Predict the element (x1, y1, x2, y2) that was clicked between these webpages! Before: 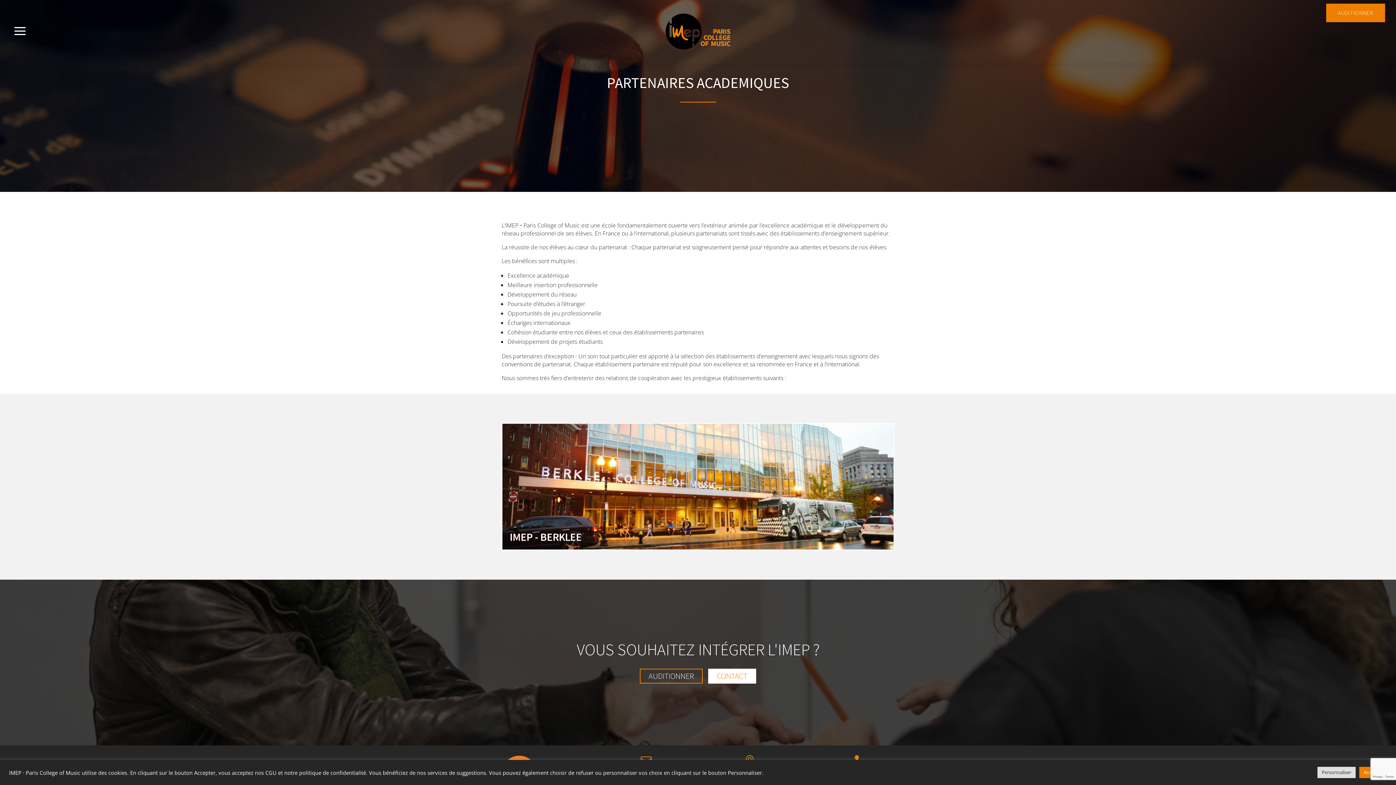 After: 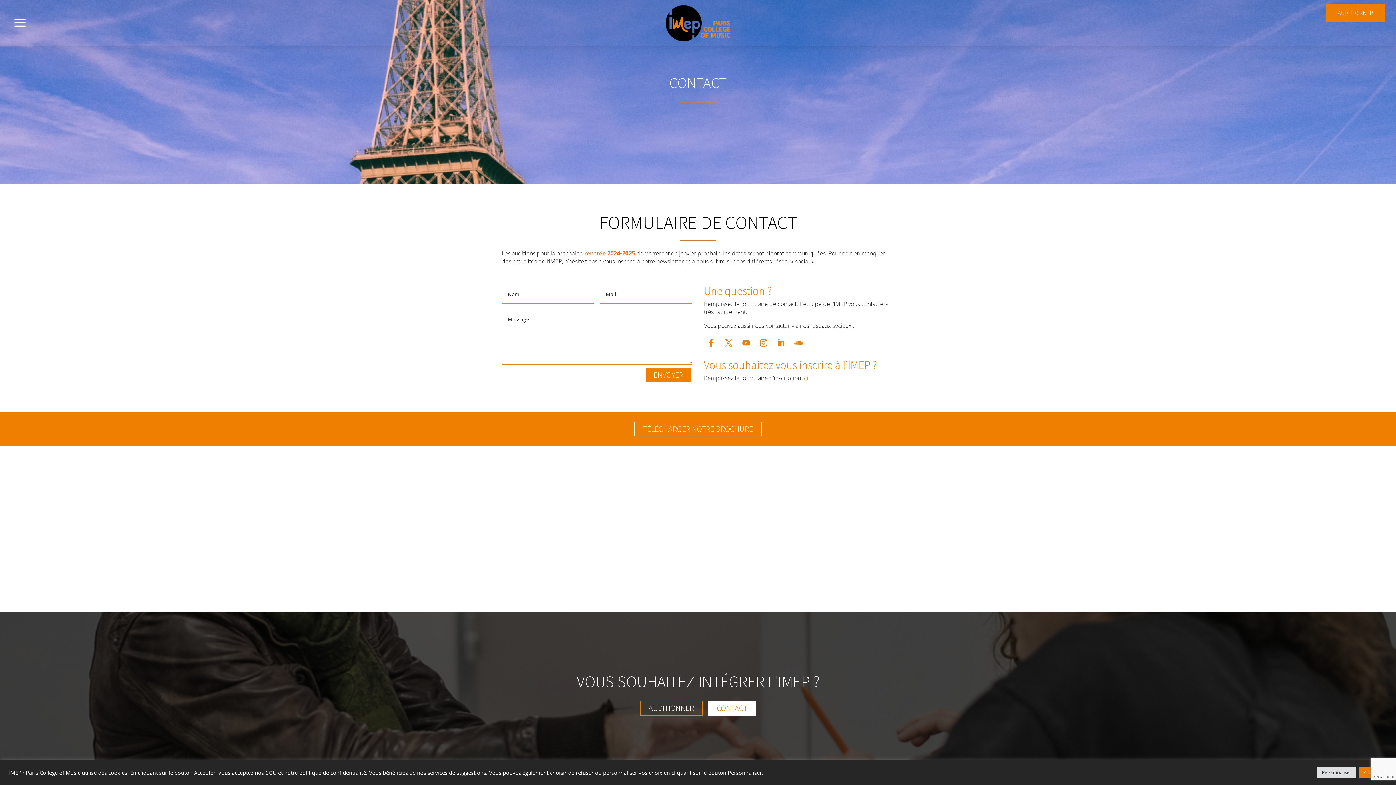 Action: label: CONTACT bbox: (708, 669, 756, 684)